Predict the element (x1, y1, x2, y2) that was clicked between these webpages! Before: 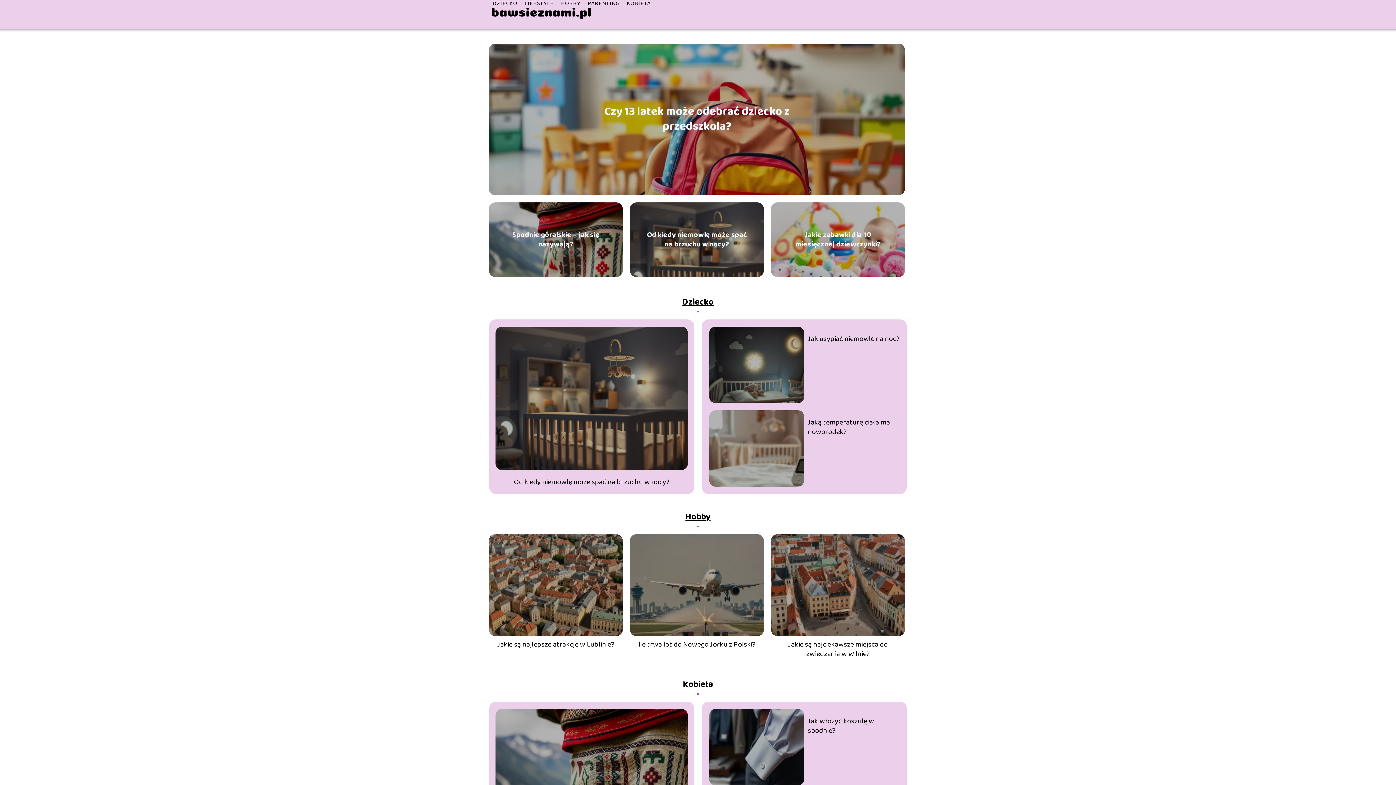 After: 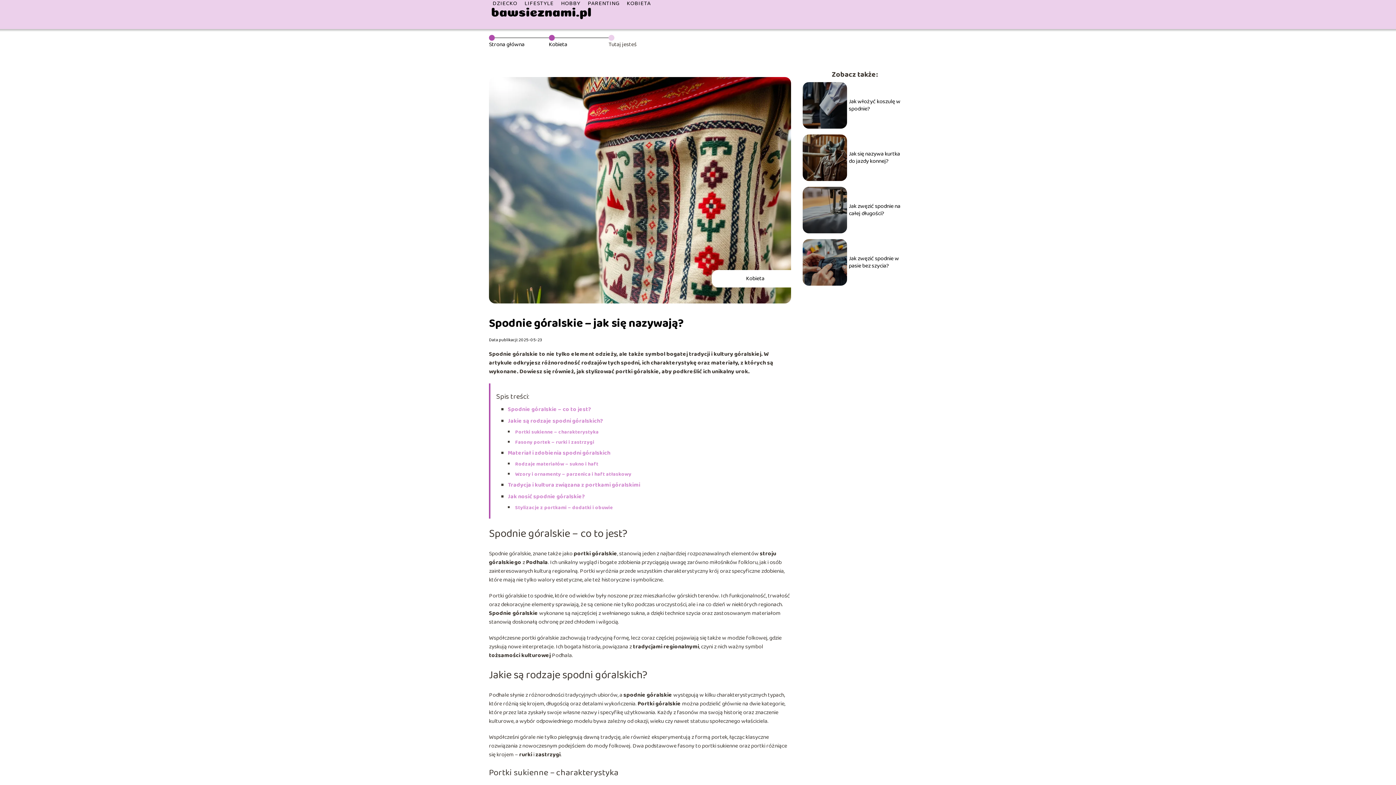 Action: bbox: (495, 709, 688, 852)